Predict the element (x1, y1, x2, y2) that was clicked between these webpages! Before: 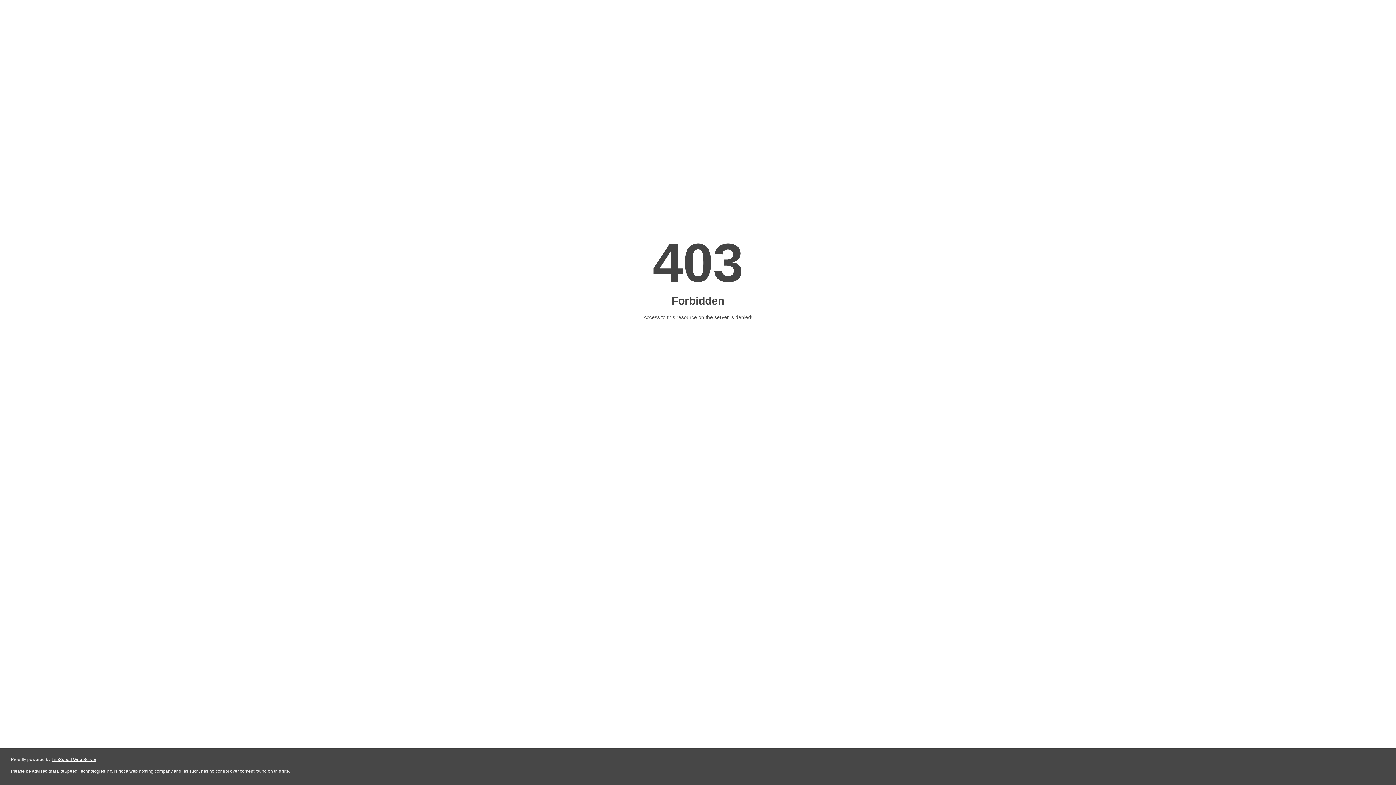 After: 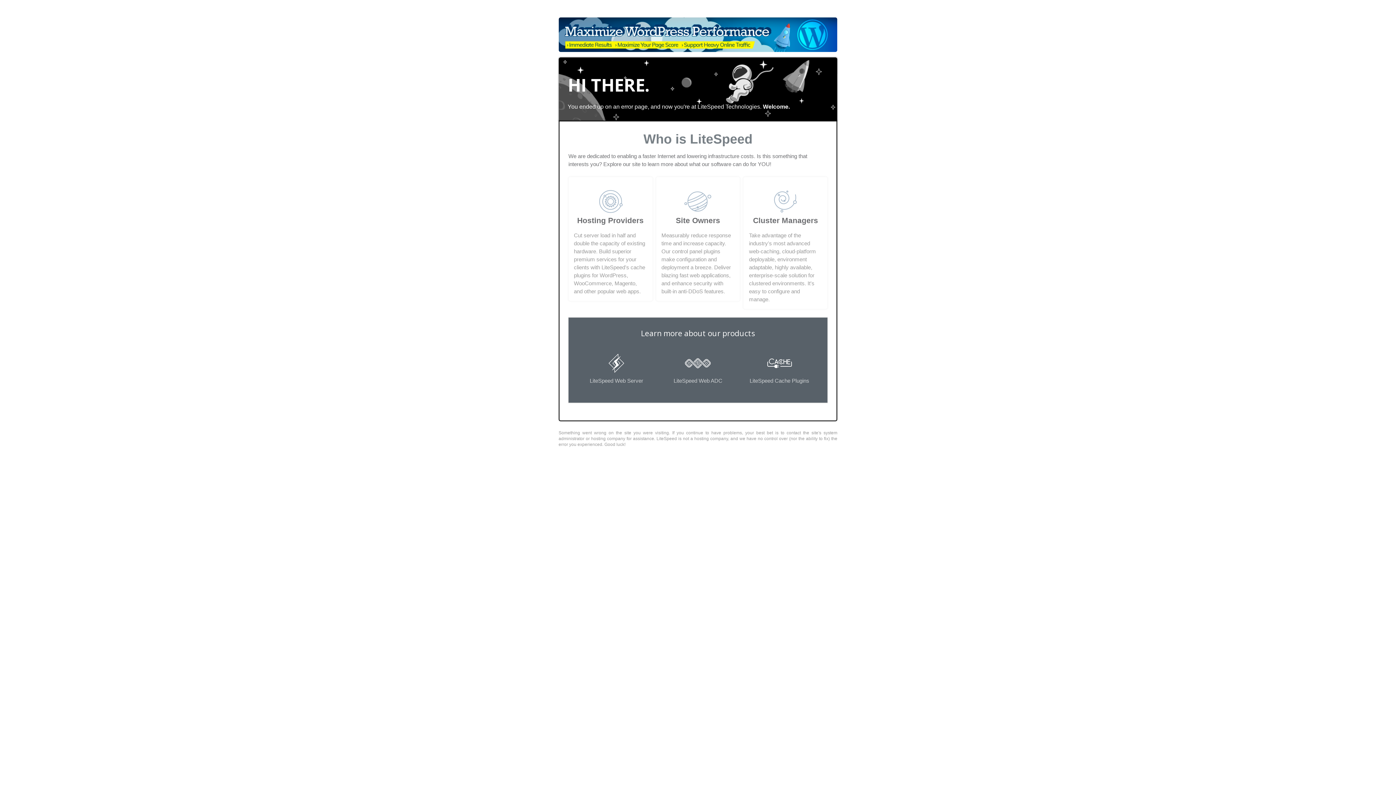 Action: label: LiteSpeed Web Server bbox: (51, 757, 96, 762)